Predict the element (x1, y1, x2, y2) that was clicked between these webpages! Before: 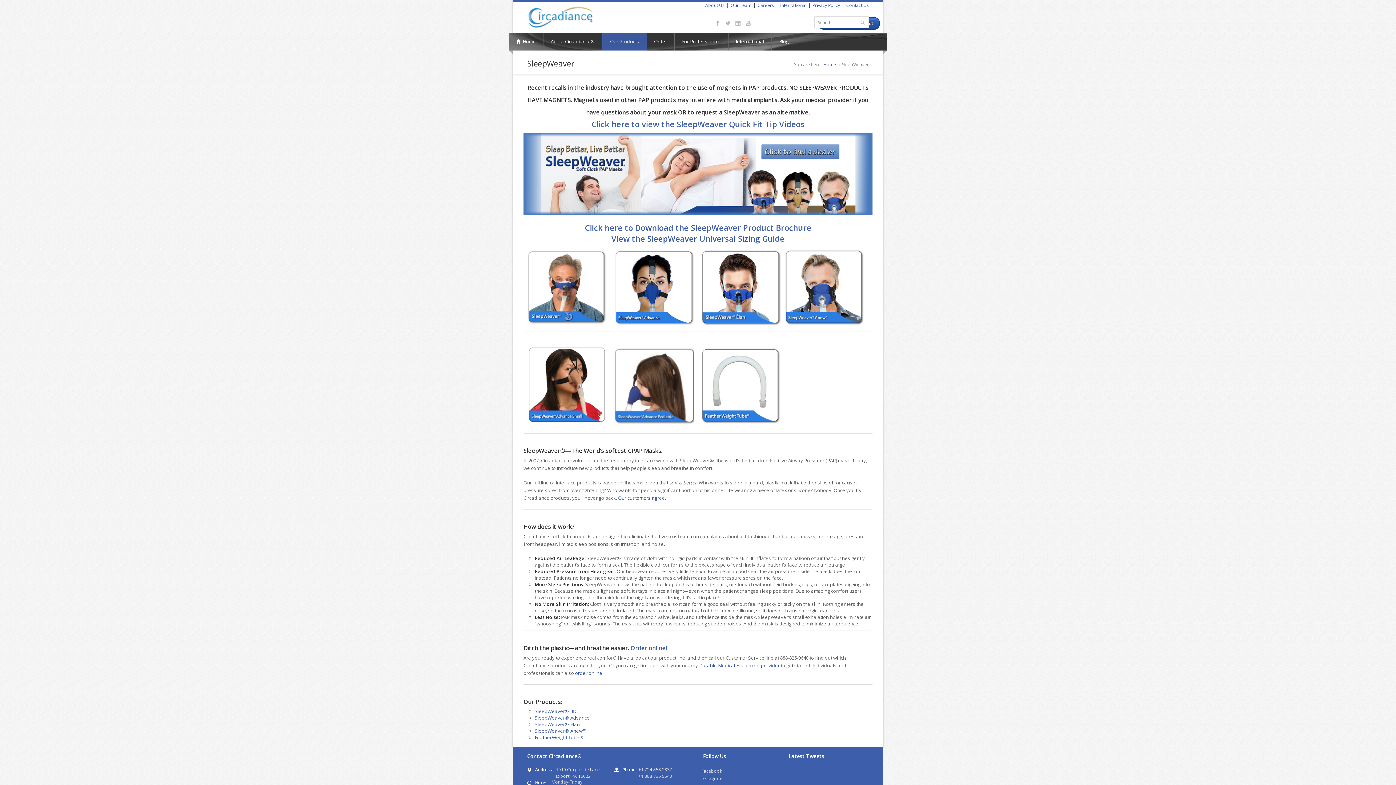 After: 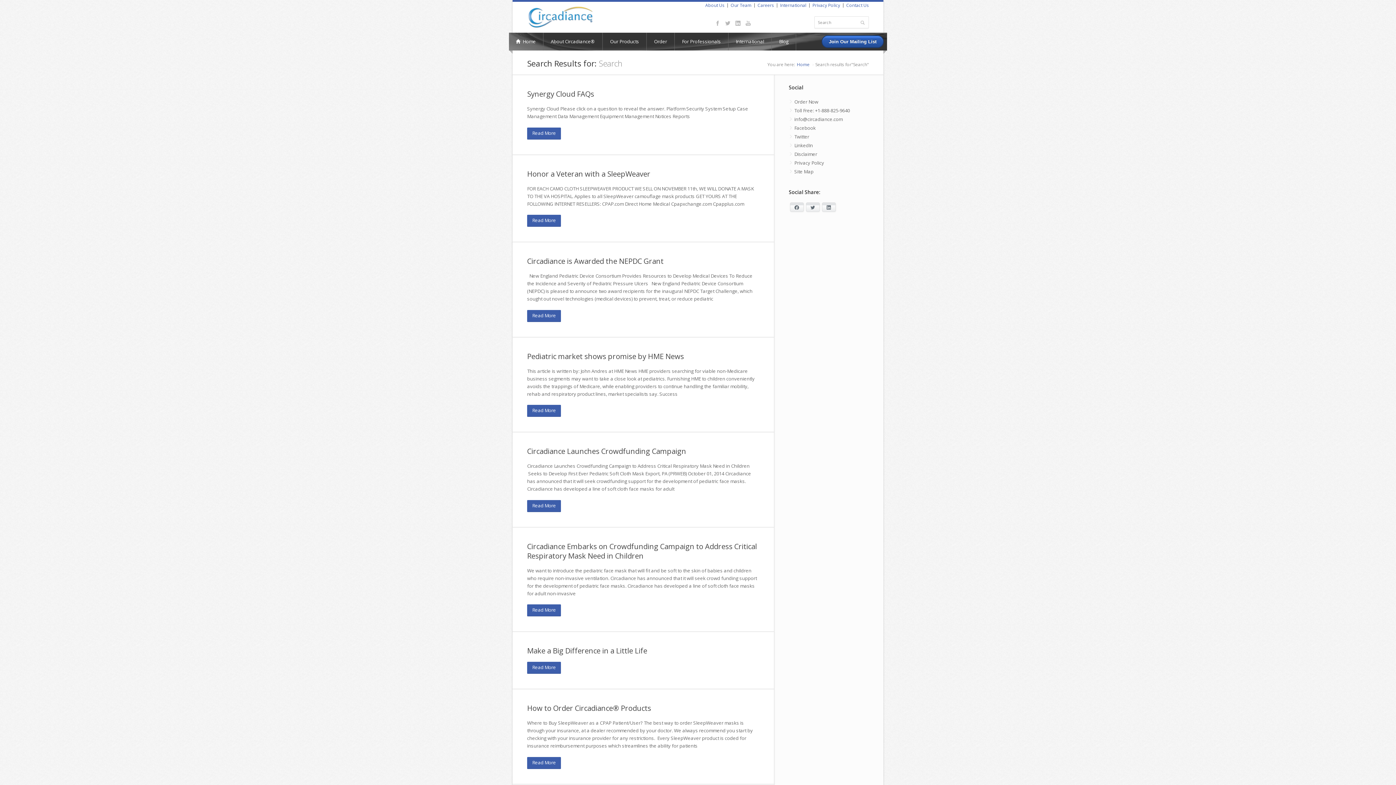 Action: bbox: (856, 16, 869, 28)